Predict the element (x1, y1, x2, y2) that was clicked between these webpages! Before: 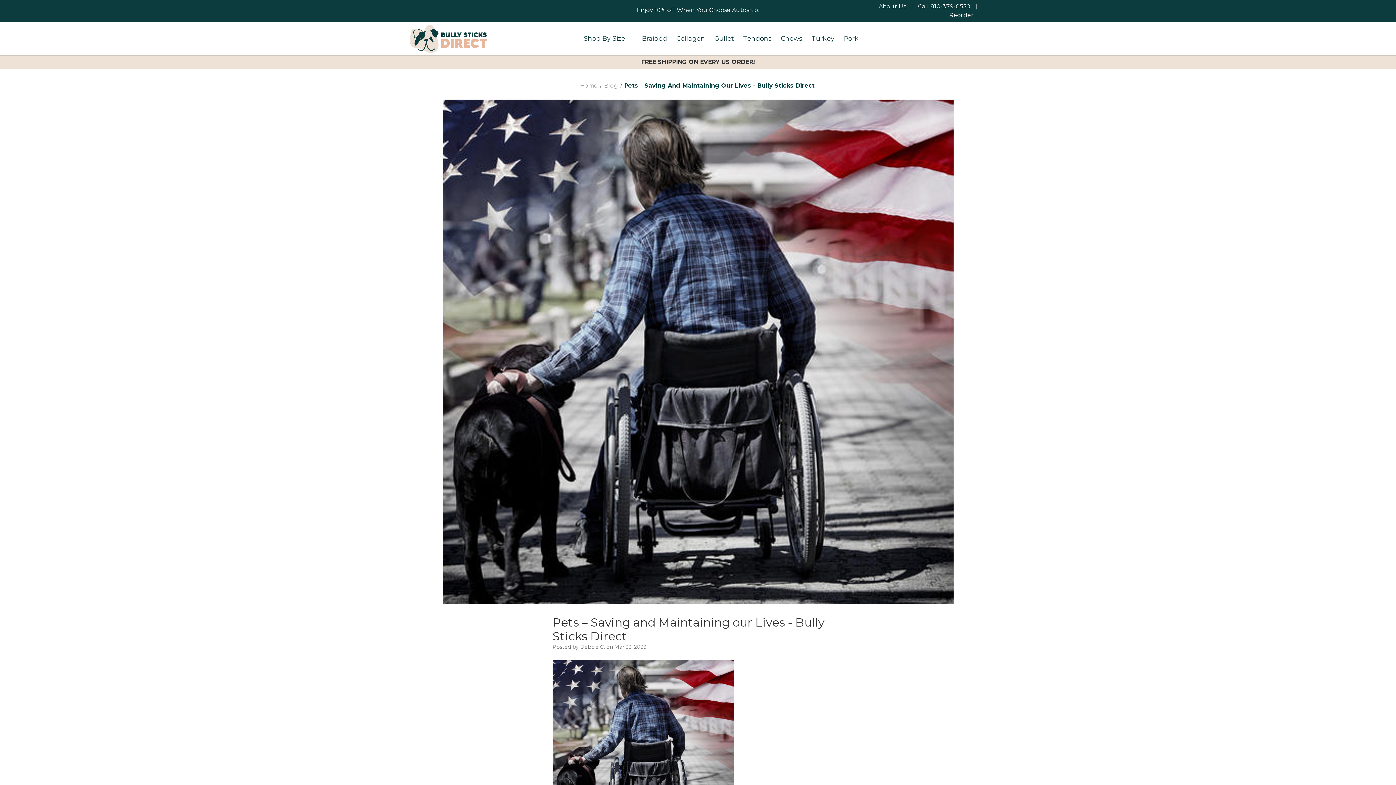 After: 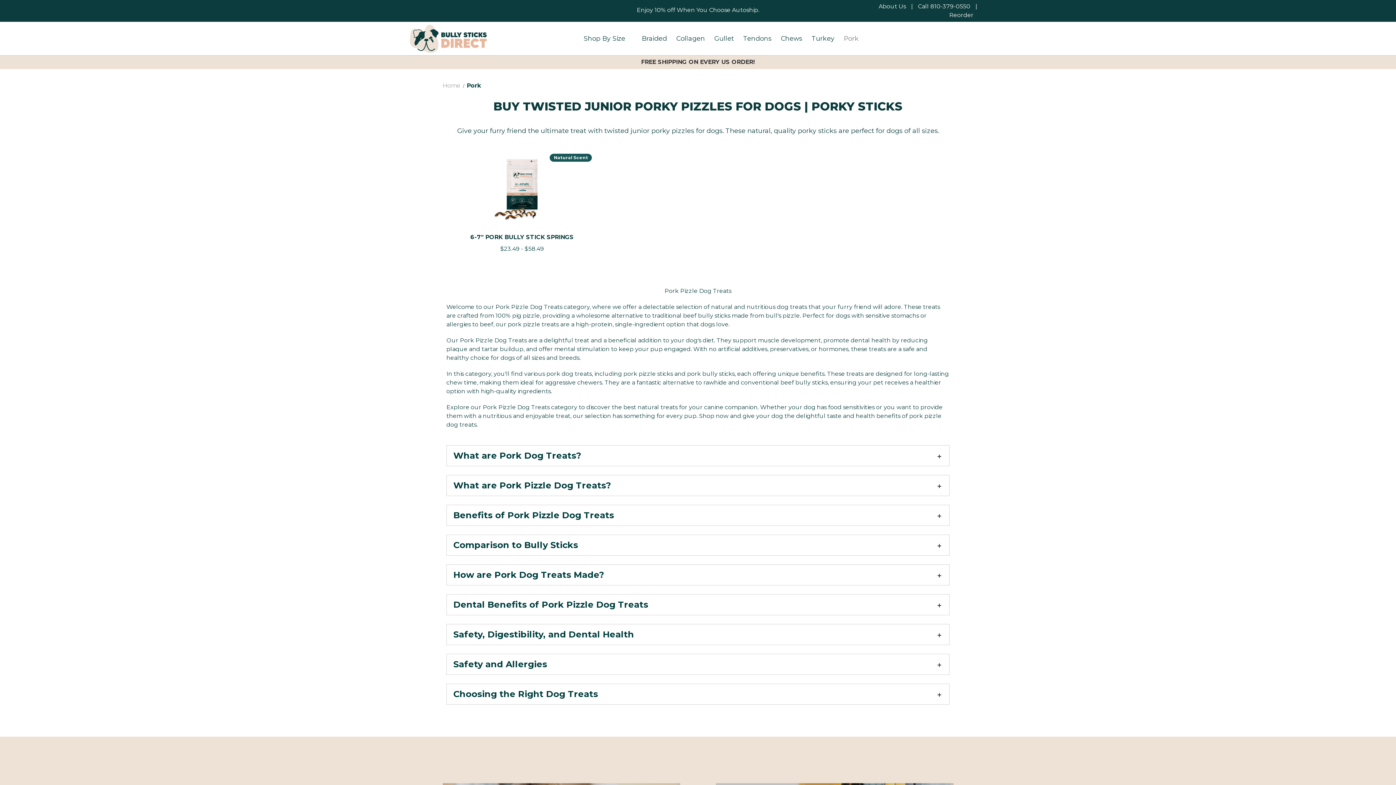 Action: bbox: (839, 24, 863, 52) label: Pork